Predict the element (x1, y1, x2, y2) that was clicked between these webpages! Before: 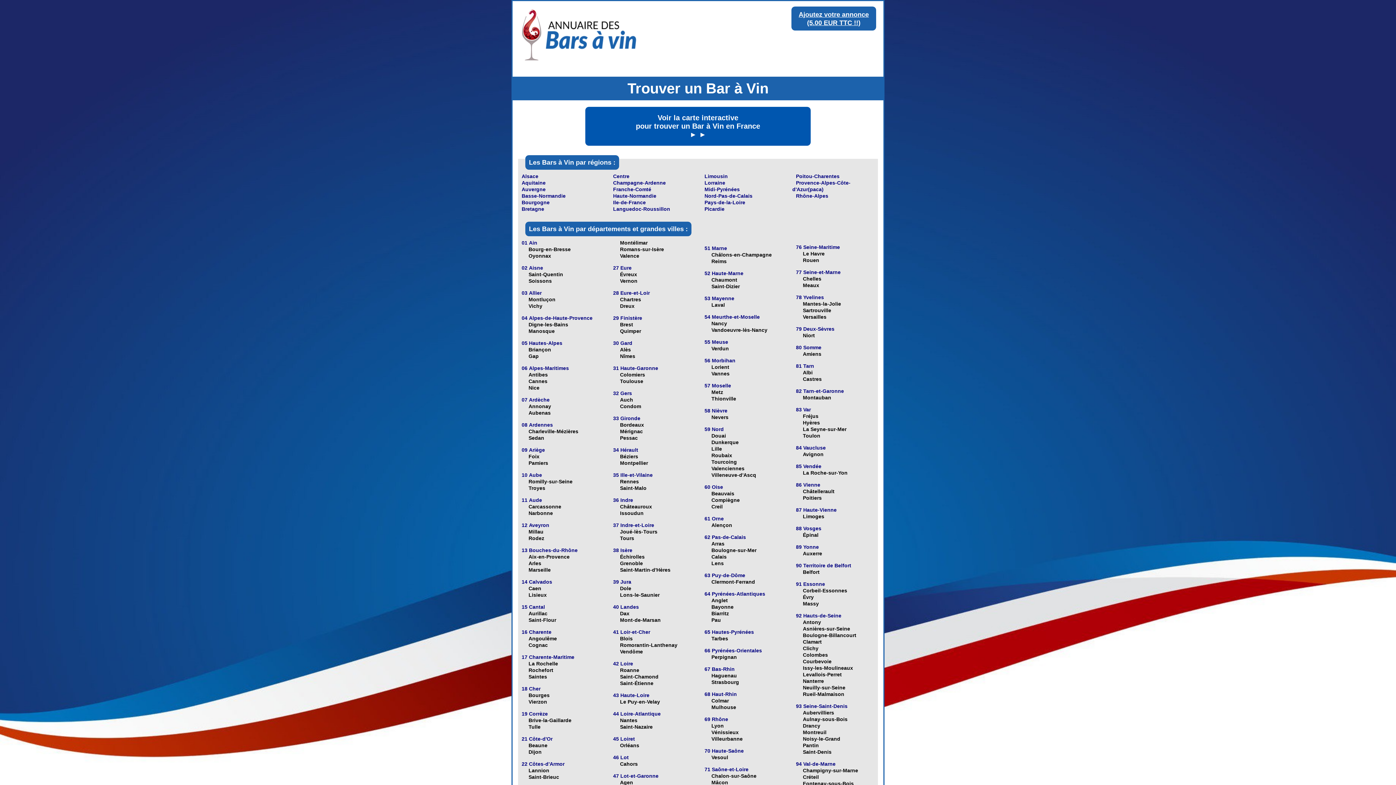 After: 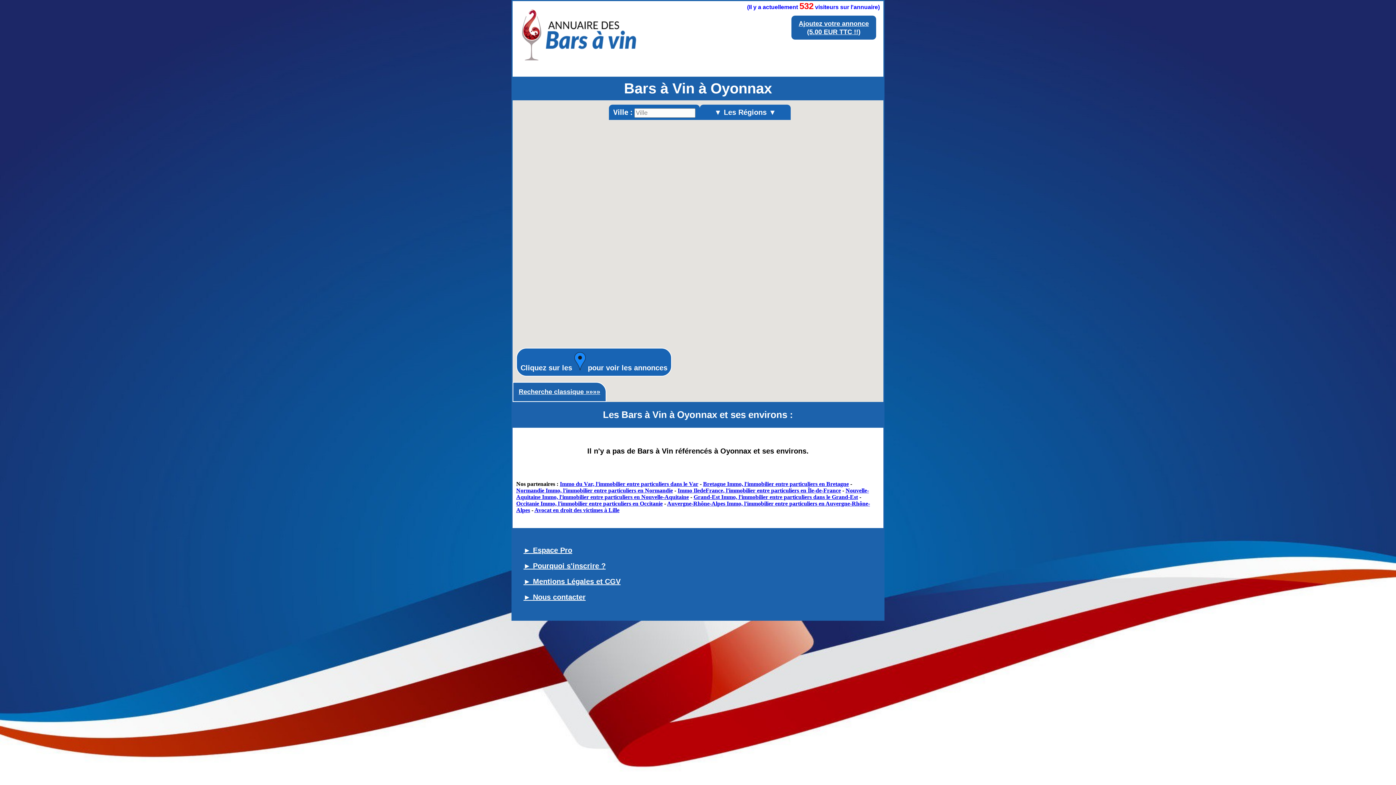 Action: label: Oyonnax bbox: (525, 249, 554, 262)